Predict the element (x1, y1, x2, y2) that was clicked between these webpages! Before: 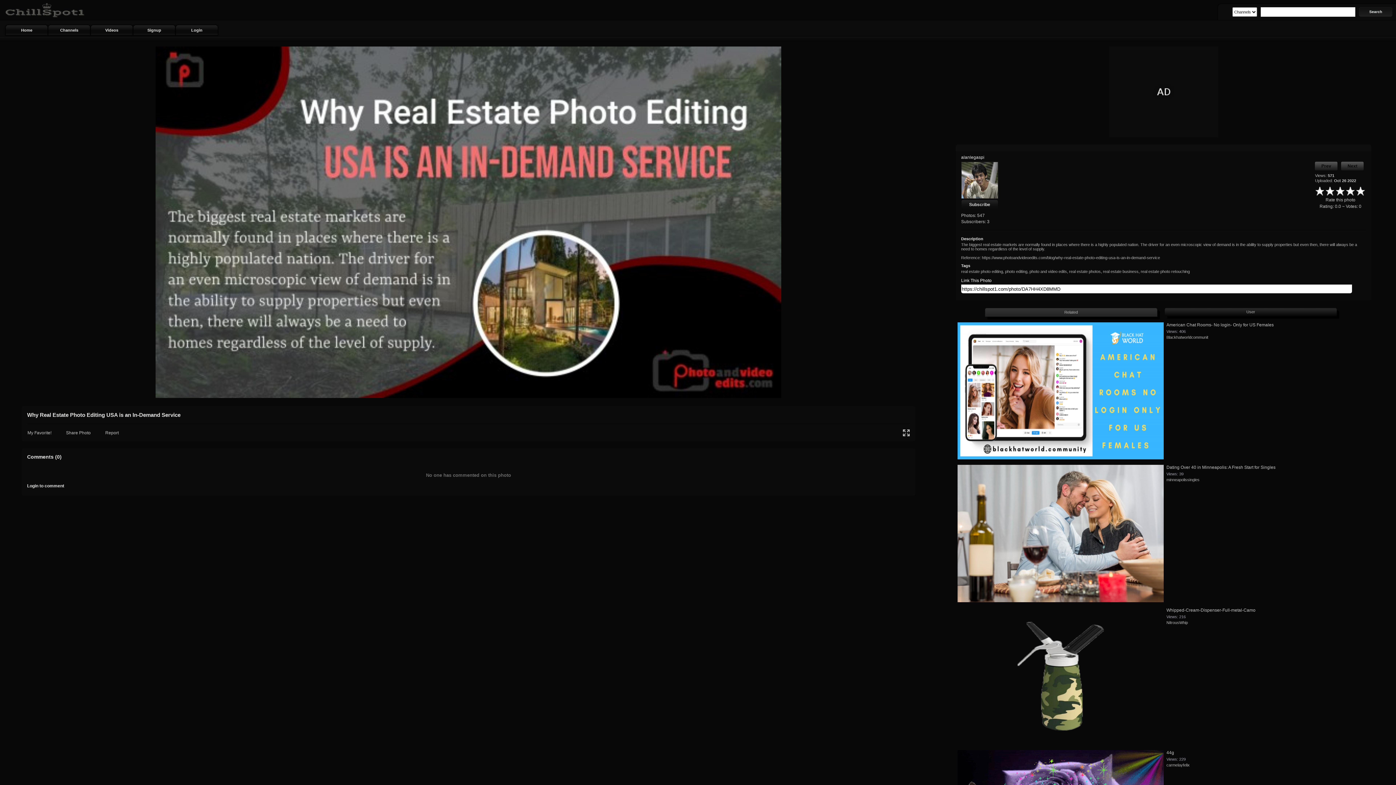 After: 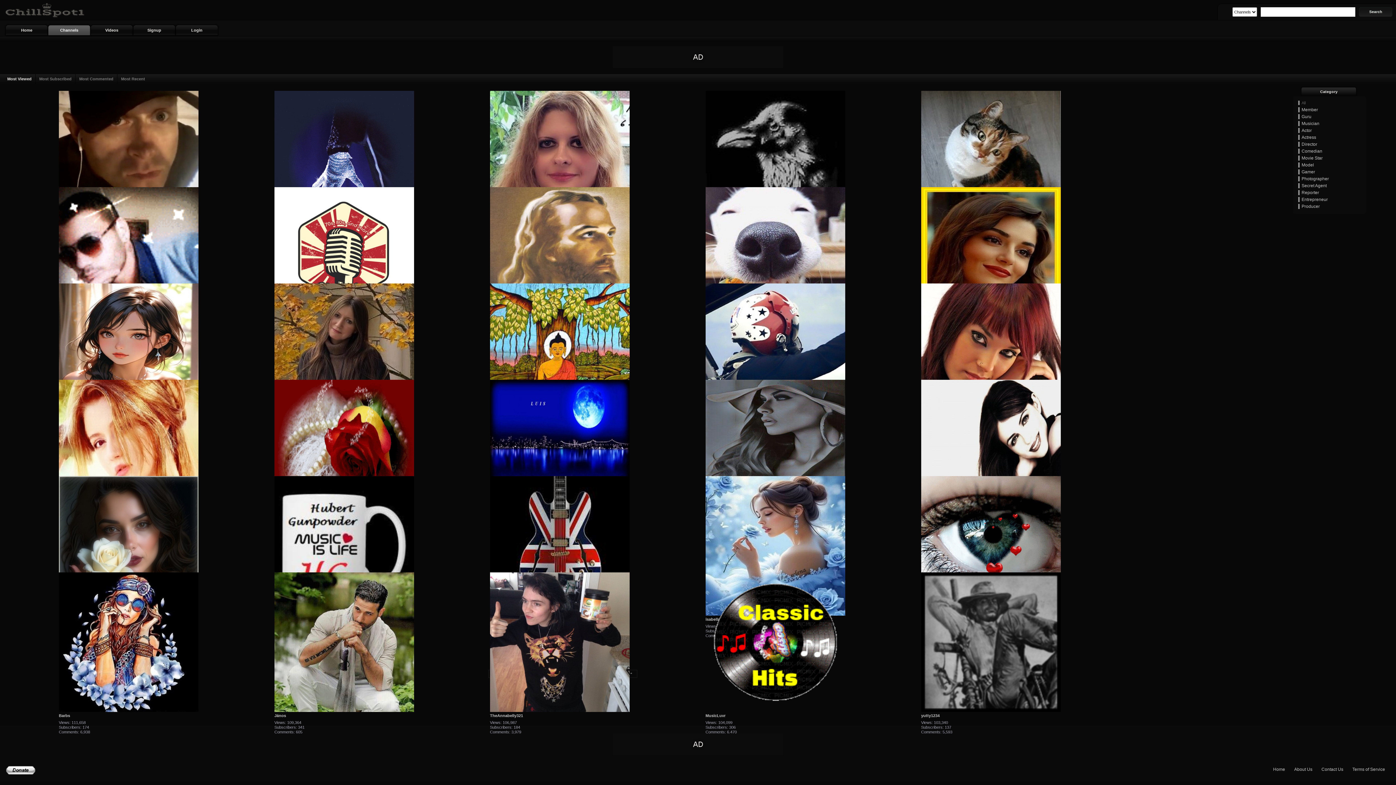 Action: label: Channels bbox: (48, 24, 90, 35)